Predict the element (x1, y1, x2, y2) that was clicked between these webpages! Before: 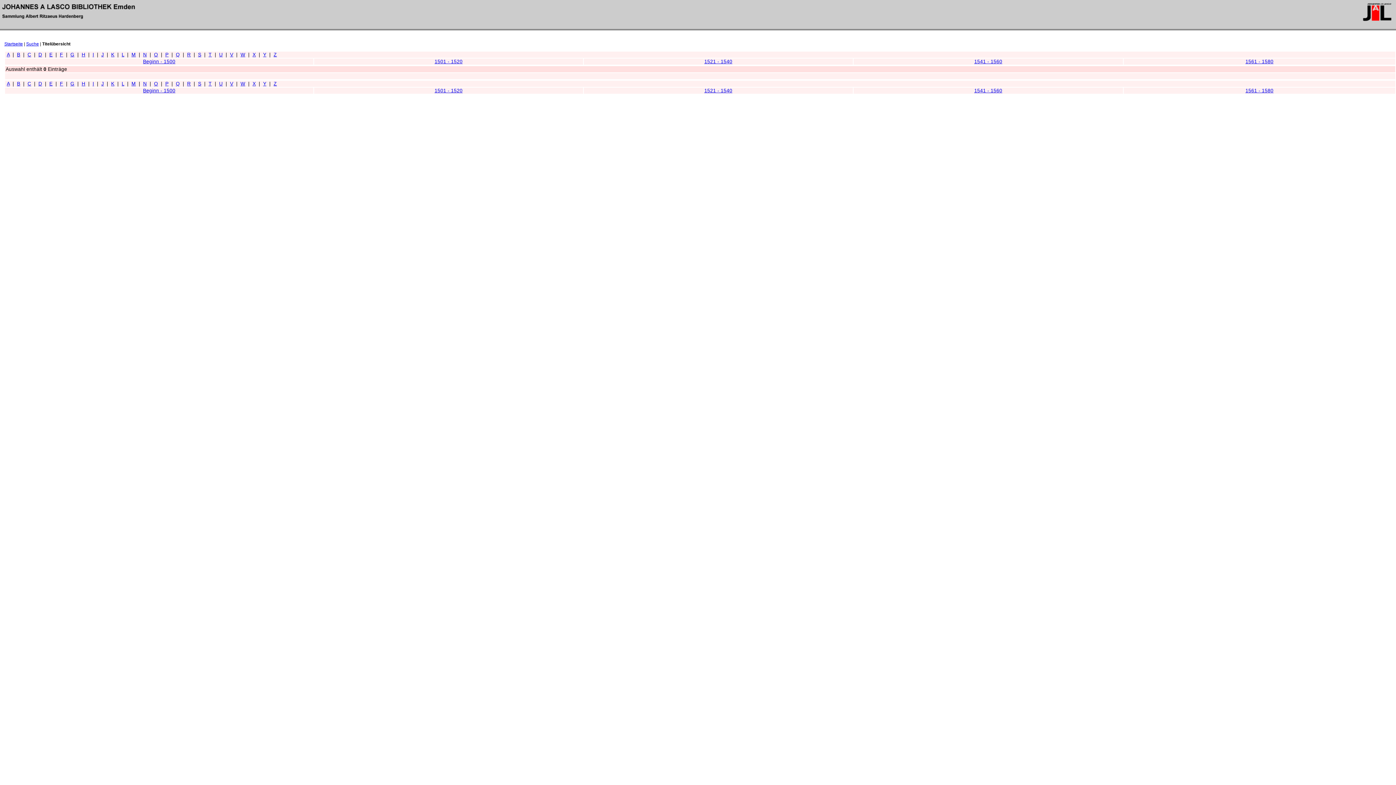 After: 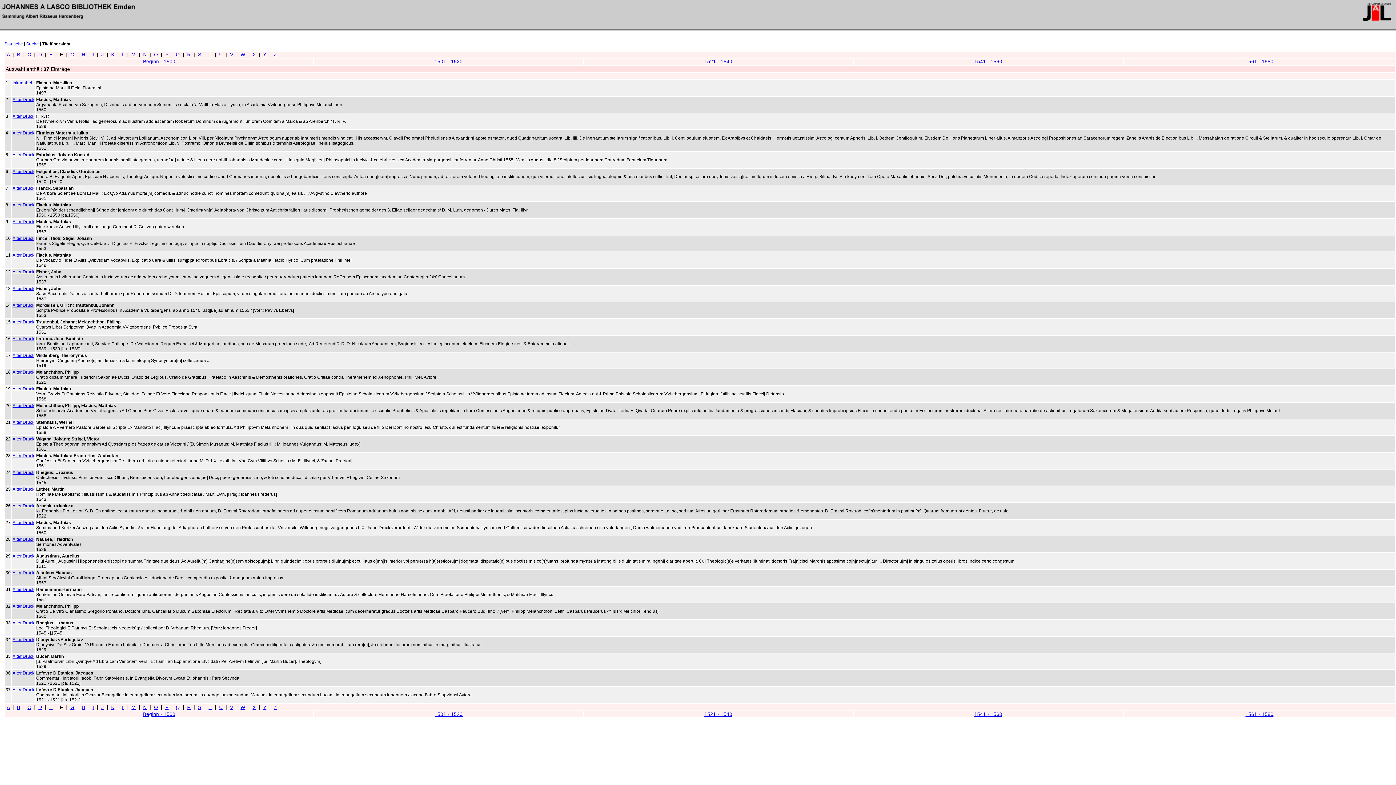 Action: bbox: (59, 81, 63, 86) label: F